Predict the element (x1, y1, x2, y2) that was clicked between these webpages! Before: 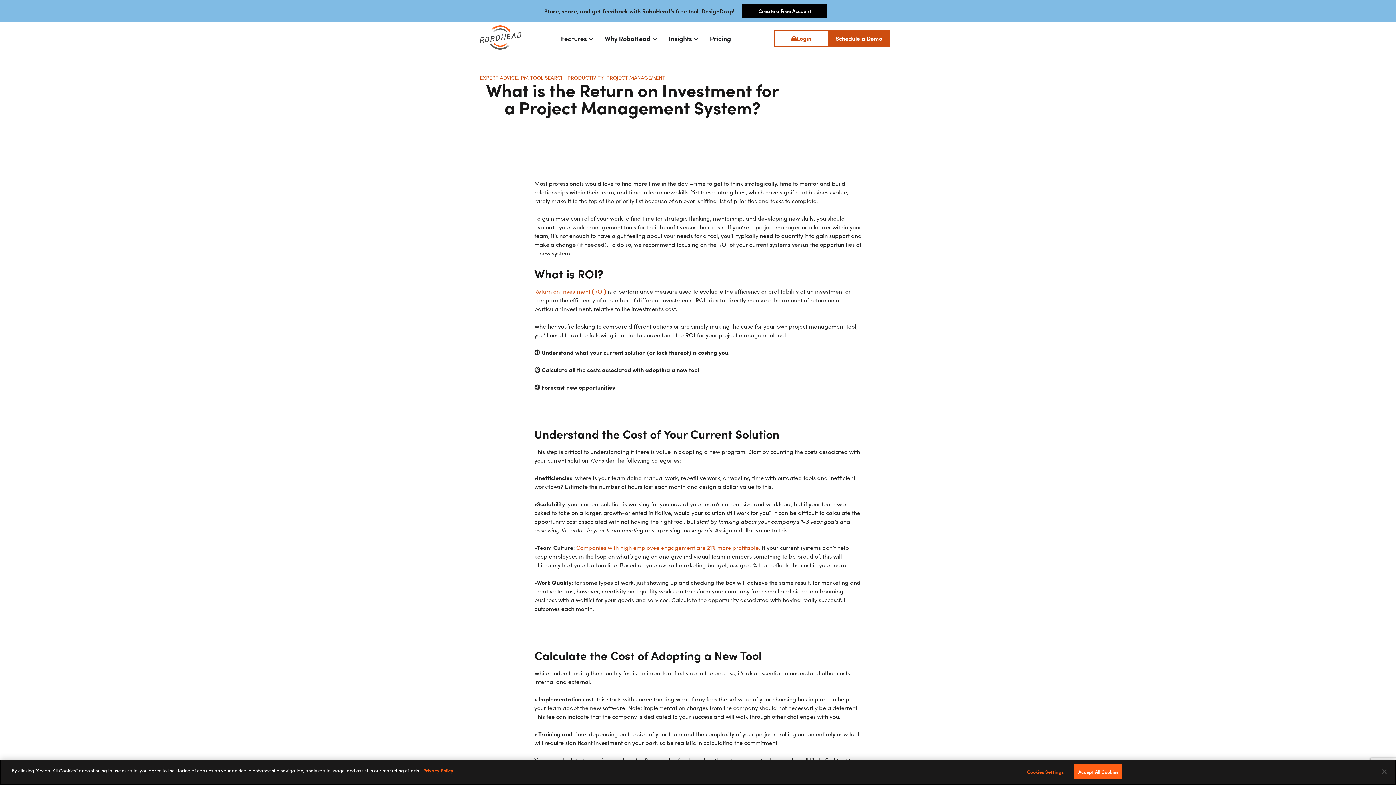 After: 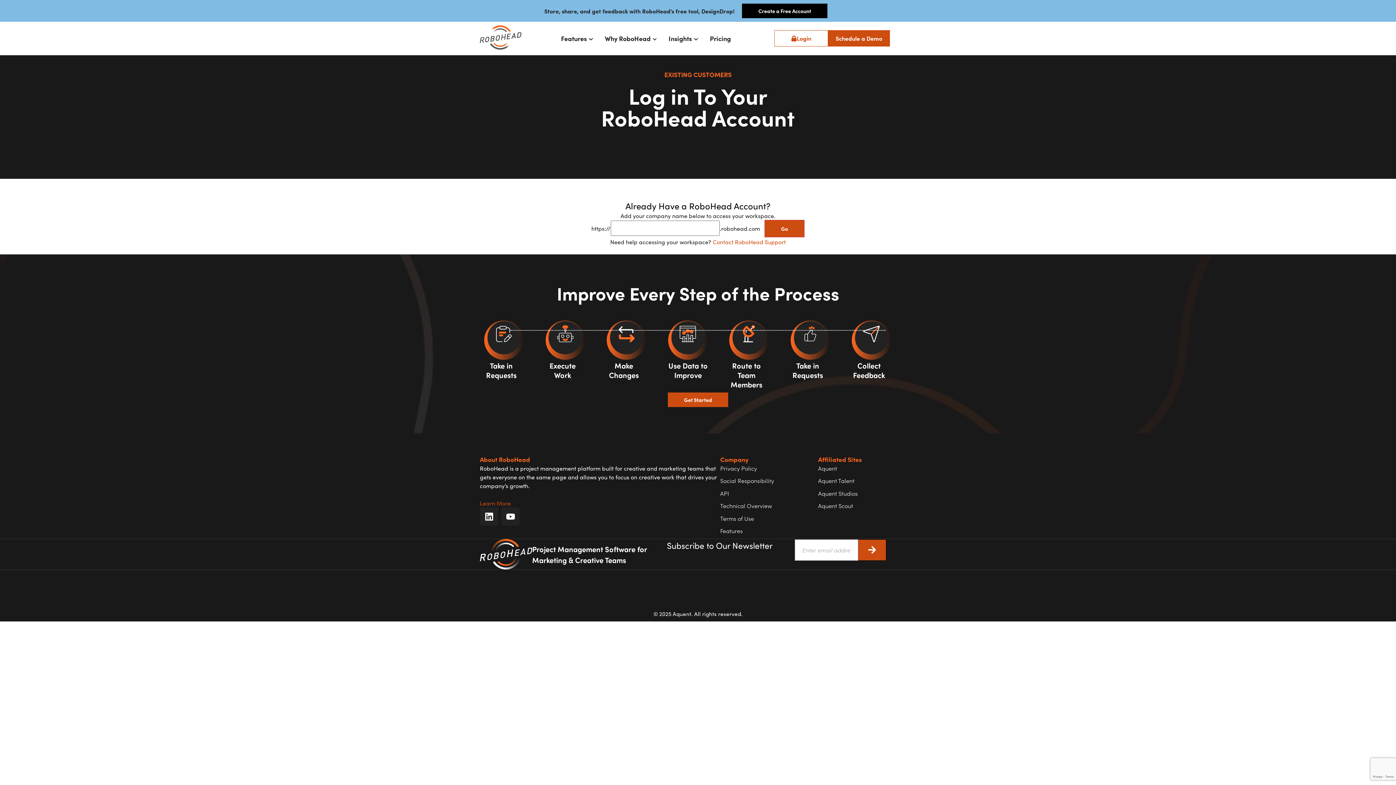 Action: label: Login bbox: (774, 30, 828, 46)